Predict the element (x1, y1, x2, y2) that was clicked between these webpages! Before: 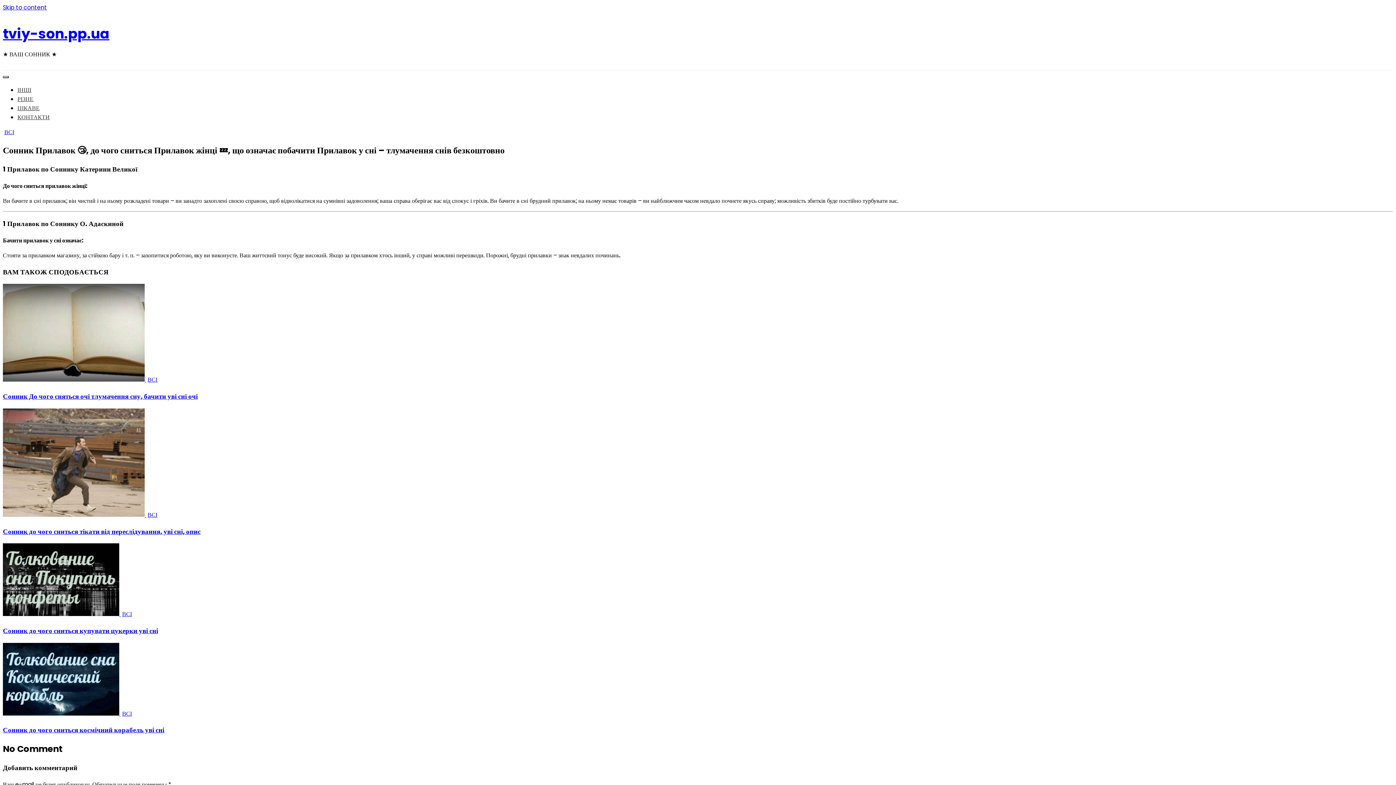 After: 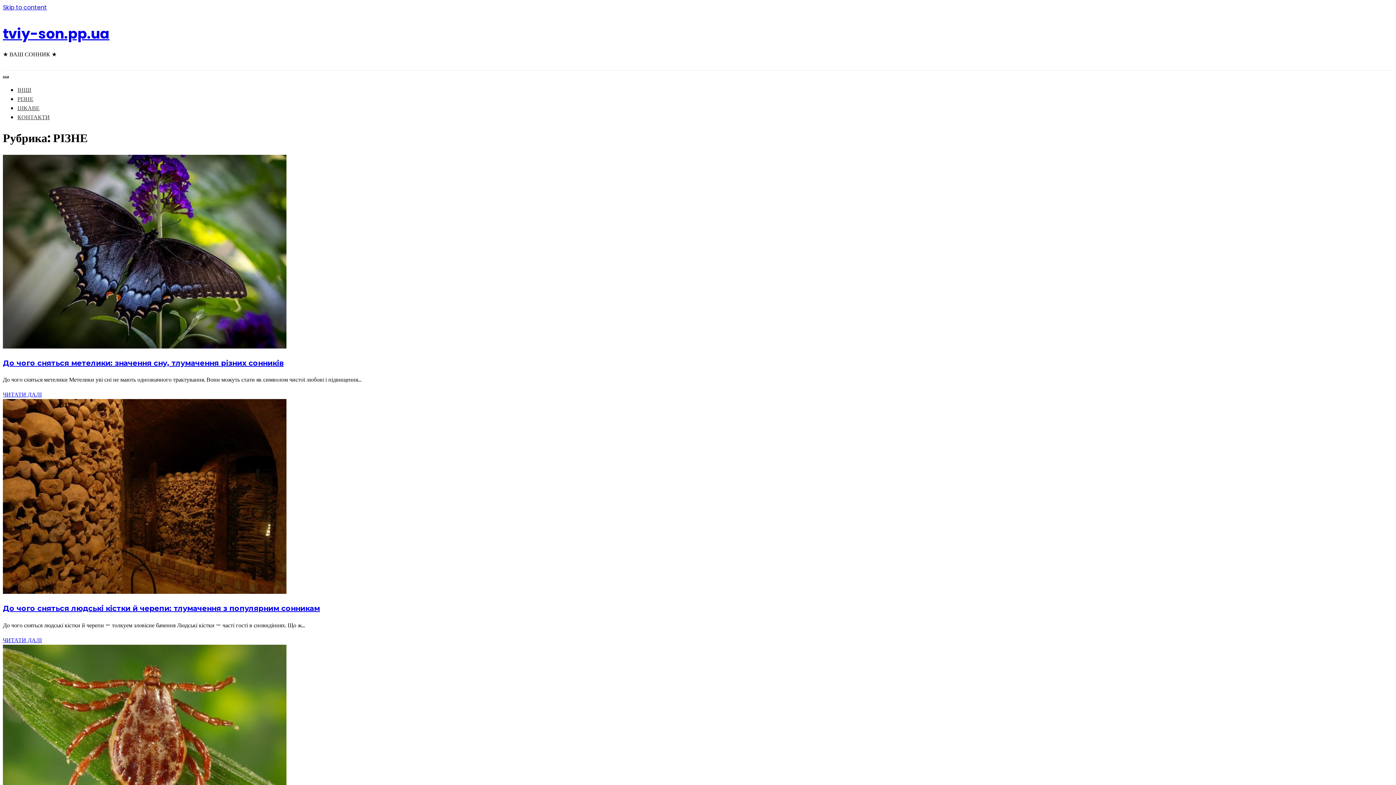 Action: bbox: (17, 94, 33, 103) label: РІЗНЕ